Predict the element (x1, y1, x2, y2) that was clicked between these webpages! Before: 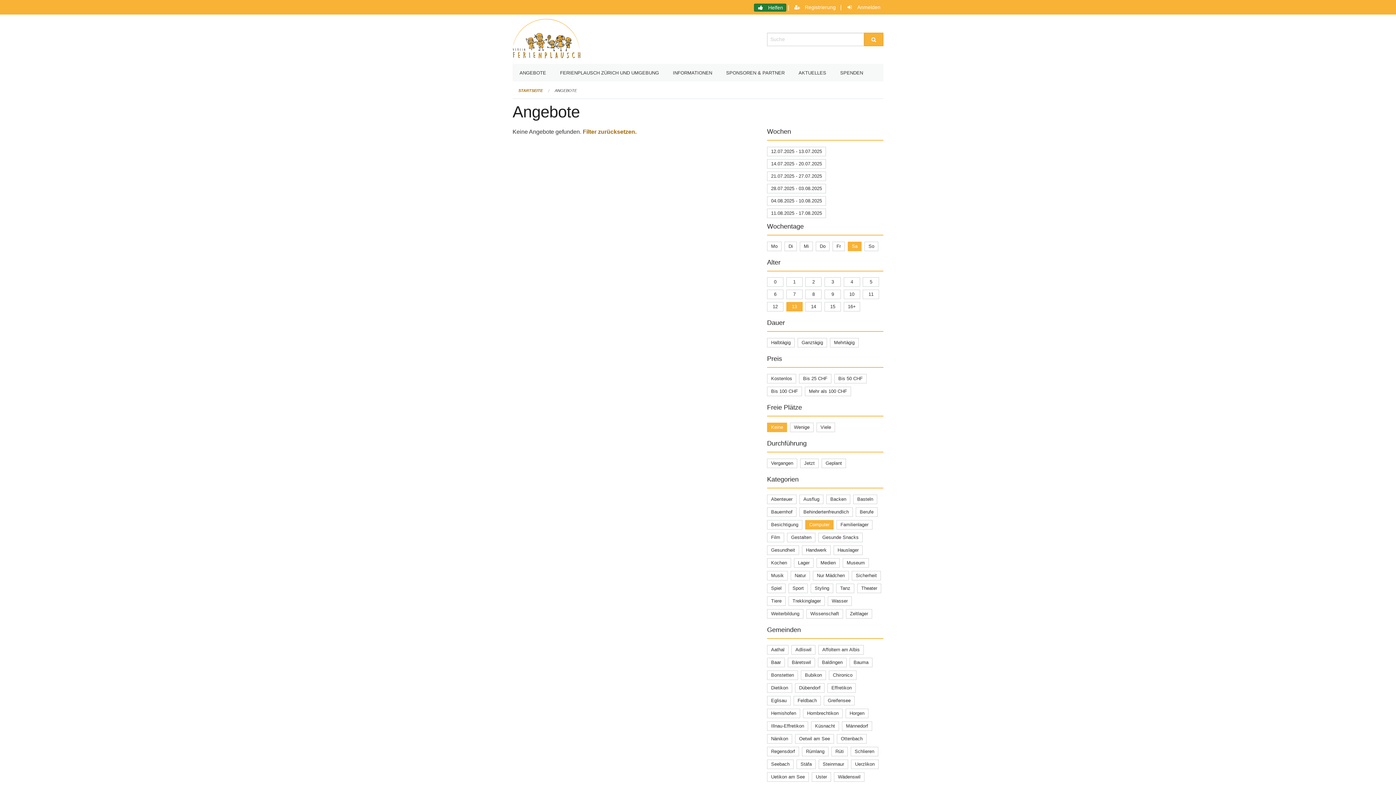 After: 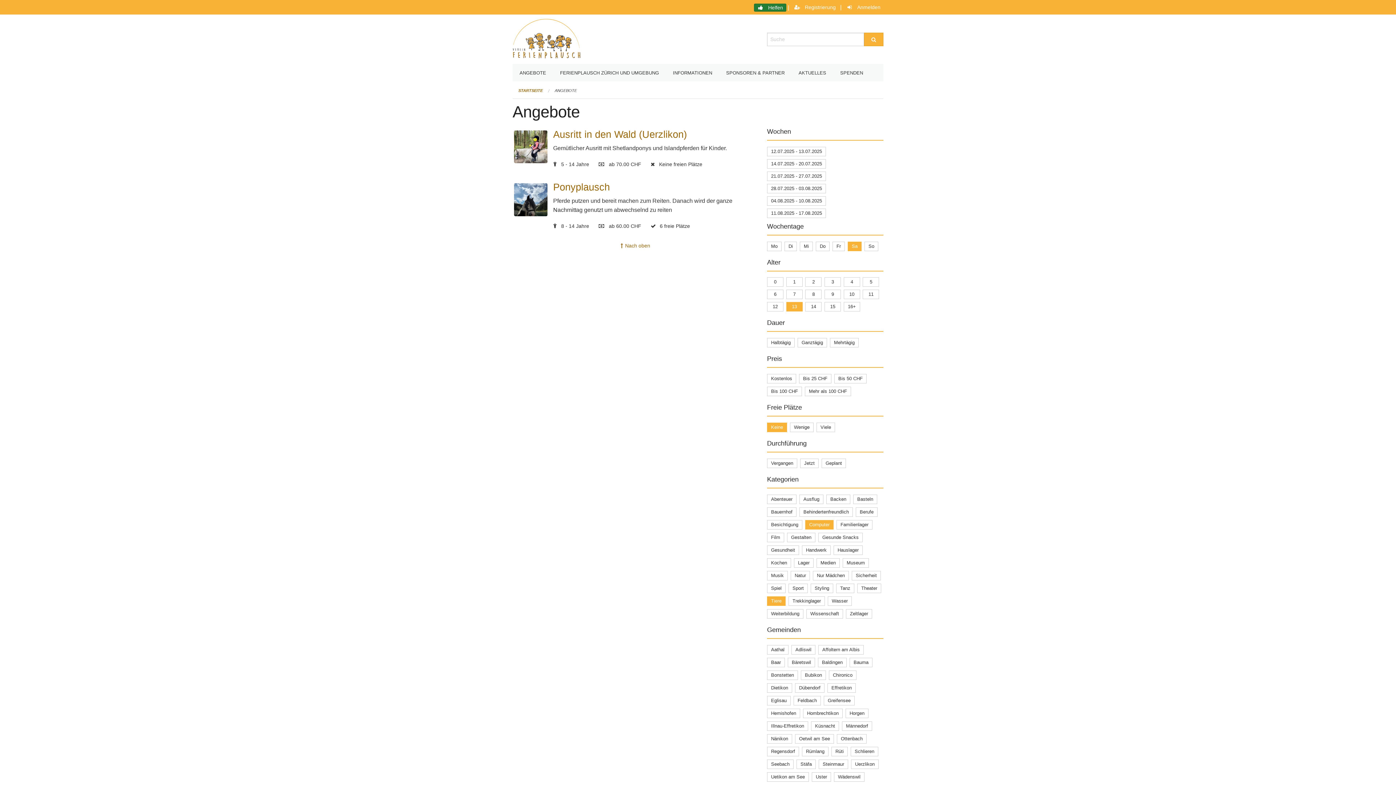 Action: bbox: (771, 598, 781, 603) label: Tiere